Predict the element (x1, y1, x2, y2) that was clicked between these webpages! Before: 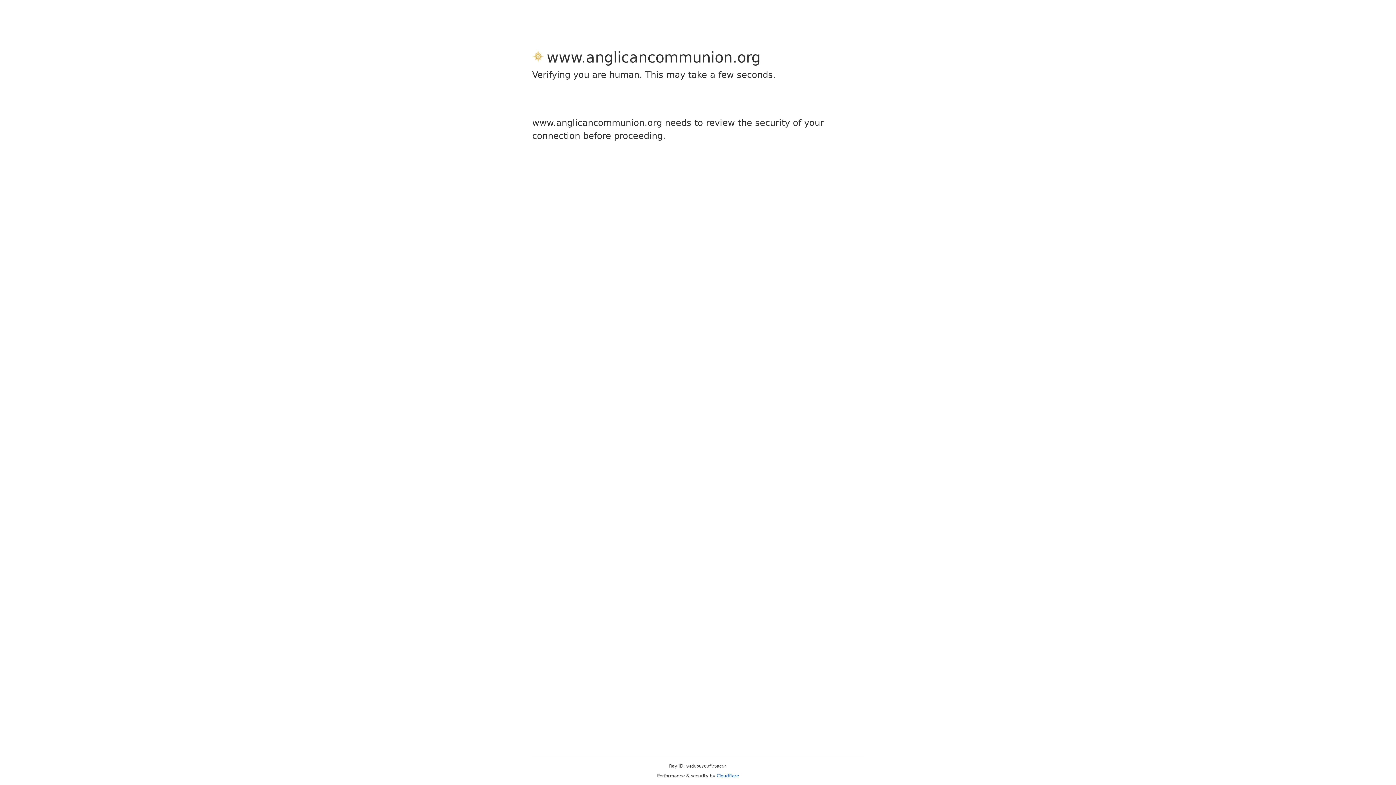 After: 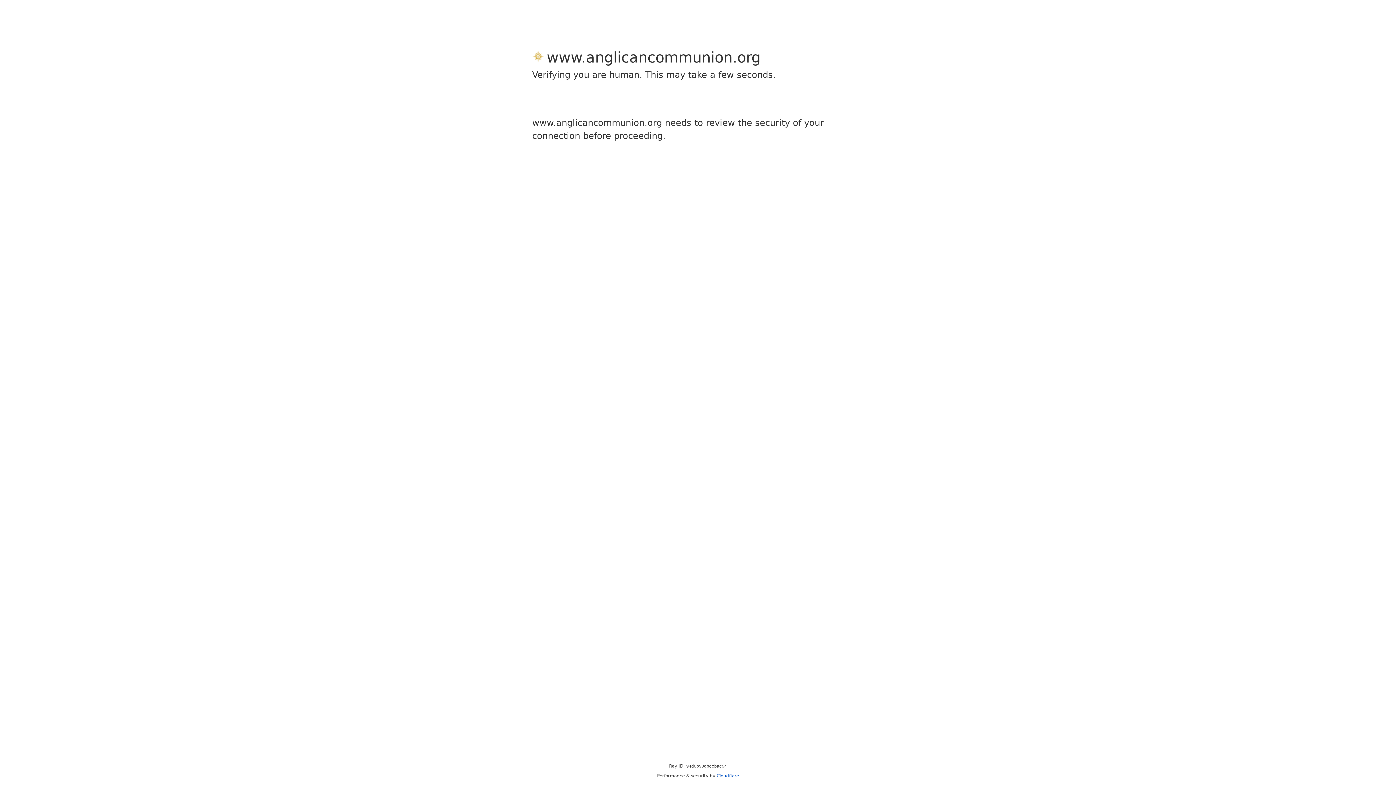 Action: bbox: (716, 773, 739, 778) label: Cloudflare